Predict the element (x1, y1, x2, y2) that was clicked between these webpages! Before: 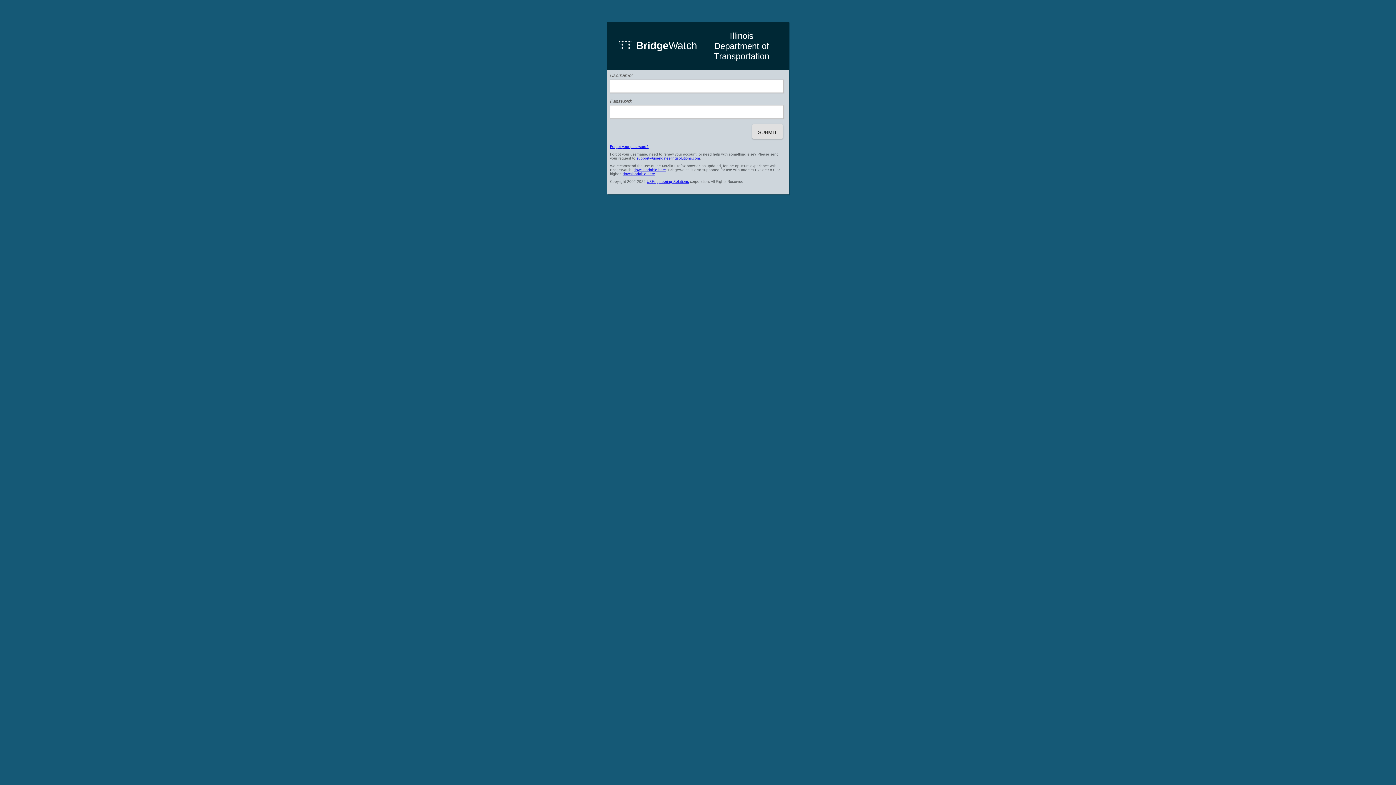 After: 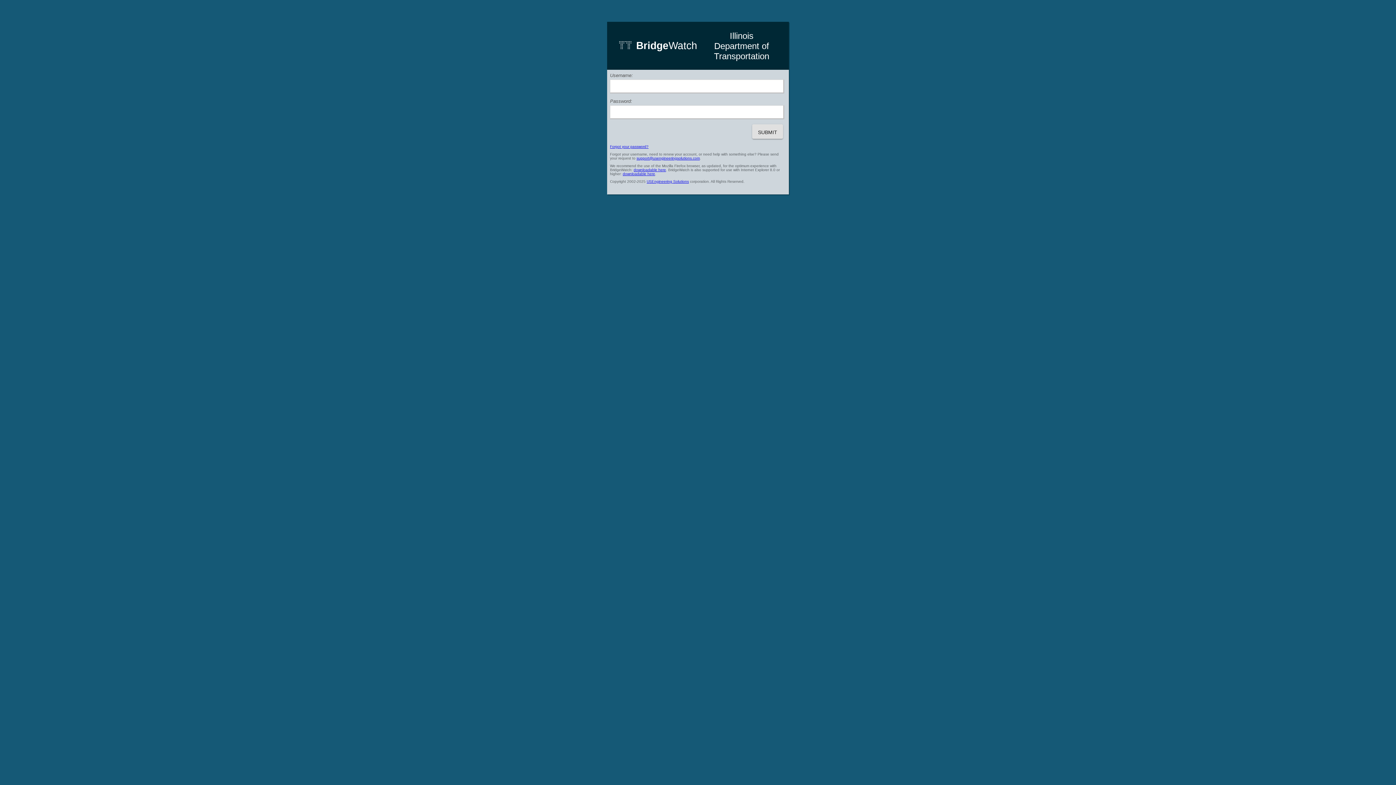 Action: bbox: (622, 172, 655, 176) label: downloadable here